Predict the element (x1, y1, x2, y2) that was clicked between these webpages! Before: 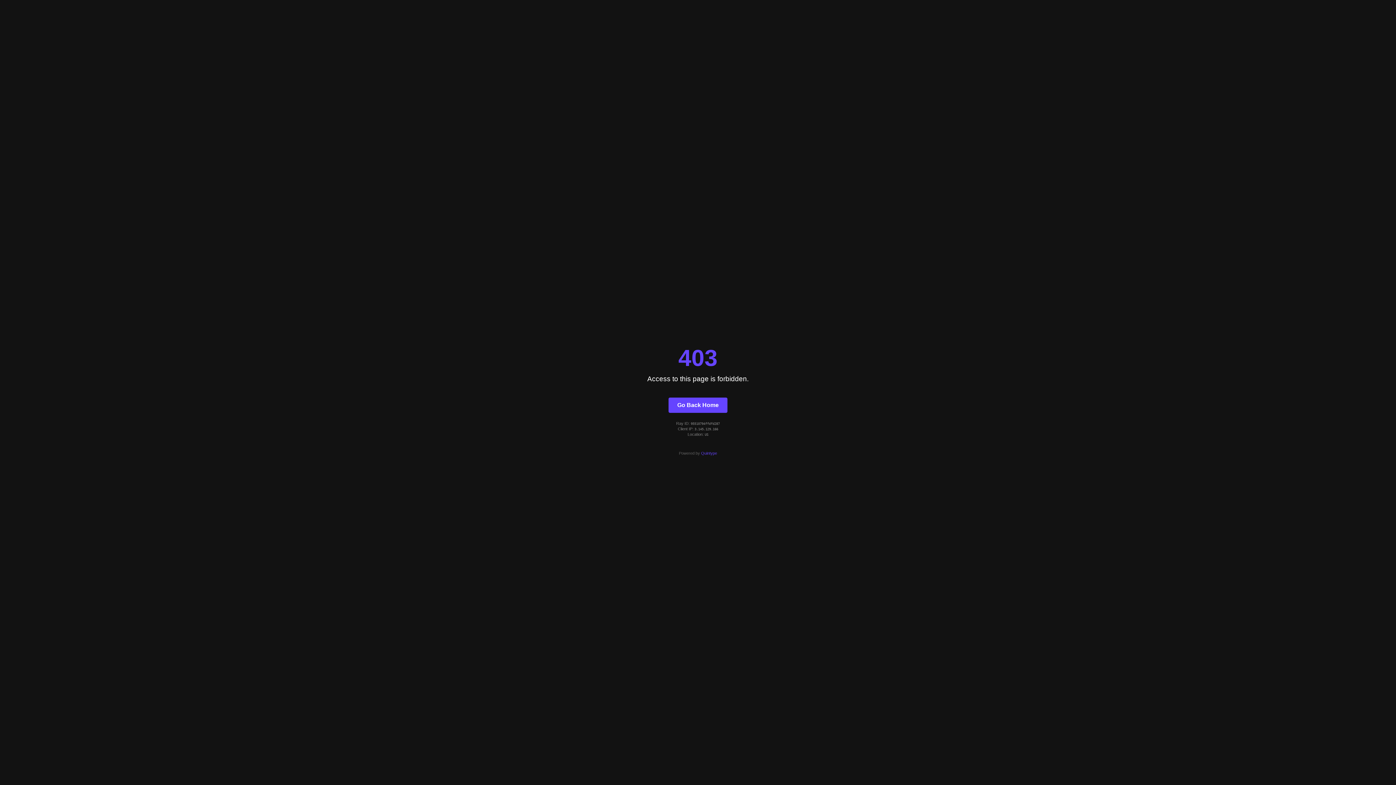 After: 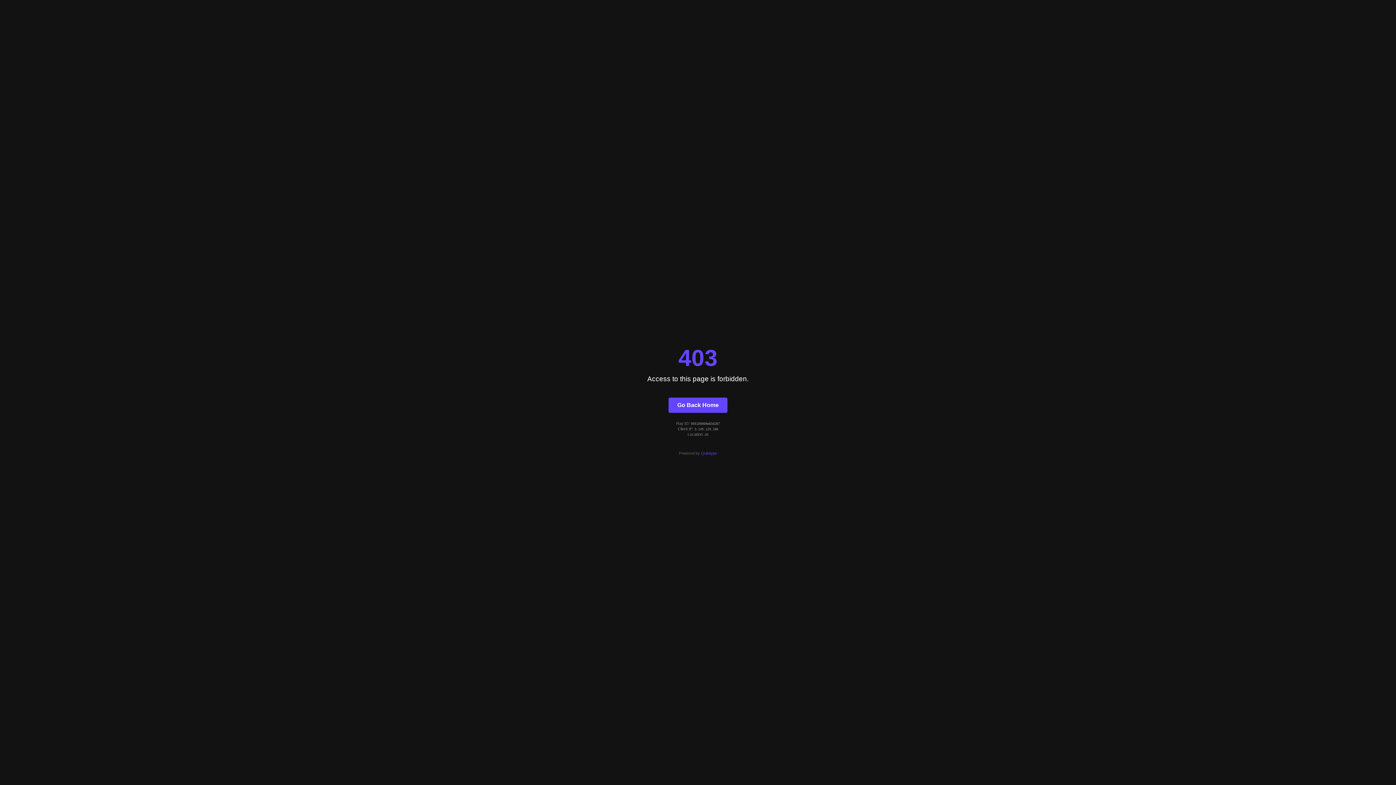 Action: bbox: (668, 397, 727, 412) label: Go Back Home